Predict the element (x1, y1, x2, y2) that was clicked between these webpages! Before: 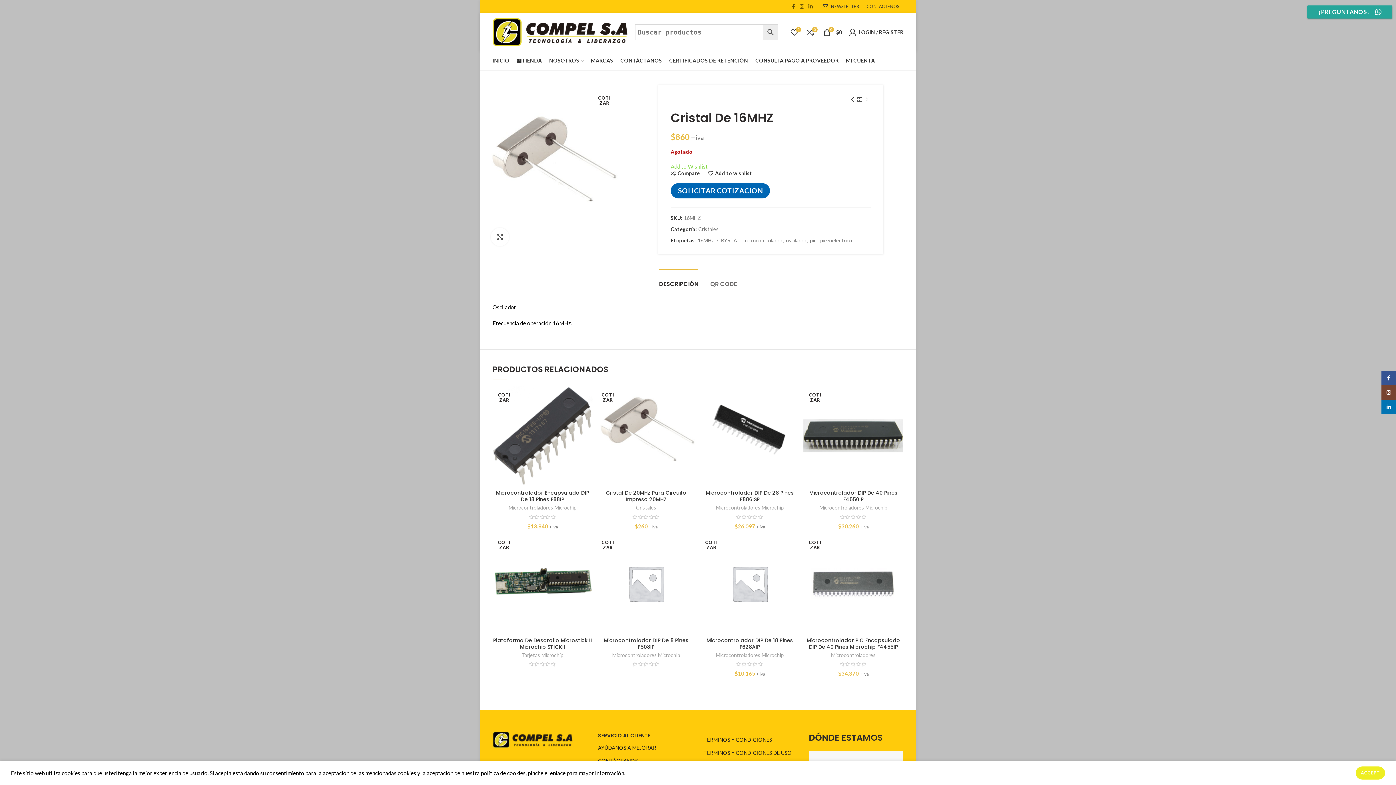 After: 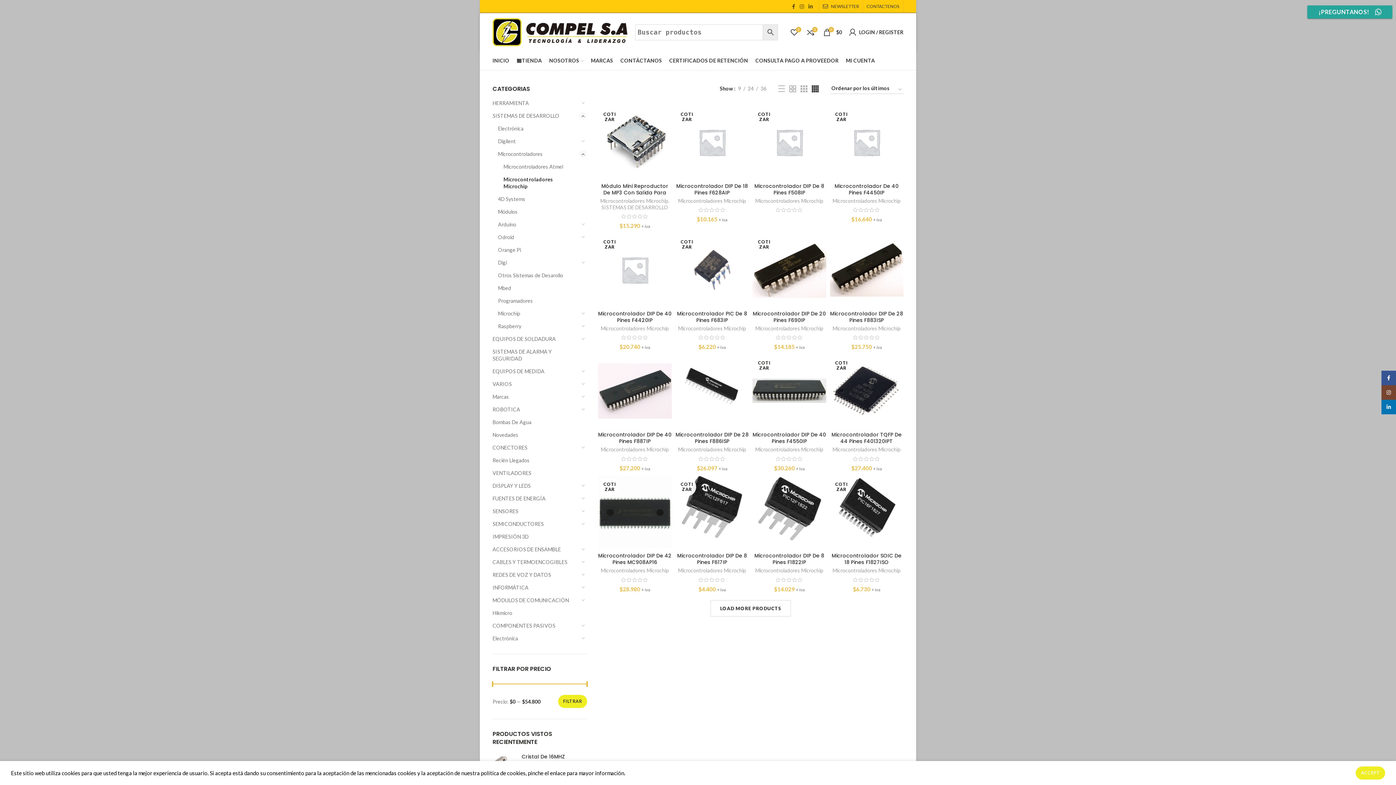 Action: bbox: (716, 652, 784, 658) label: Microcontroladores Microchip